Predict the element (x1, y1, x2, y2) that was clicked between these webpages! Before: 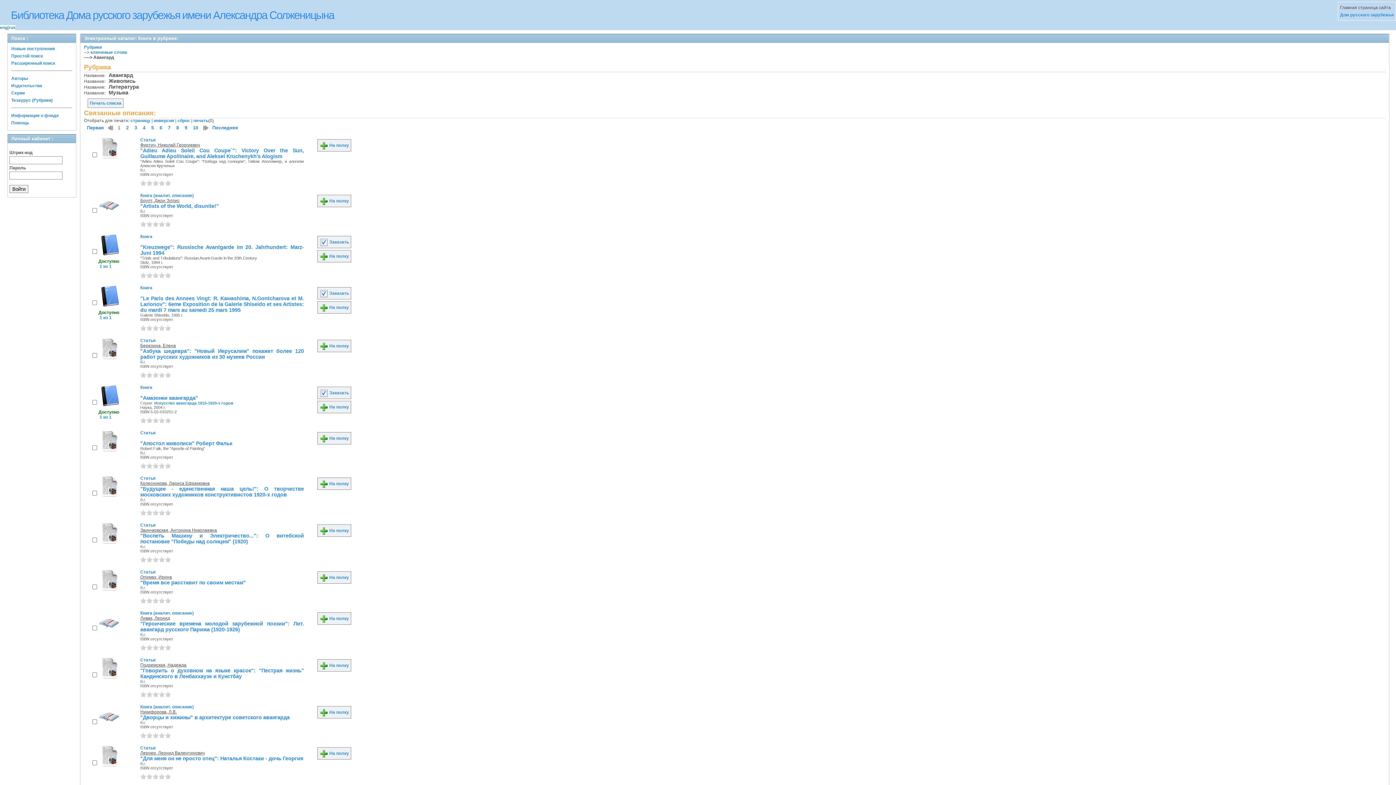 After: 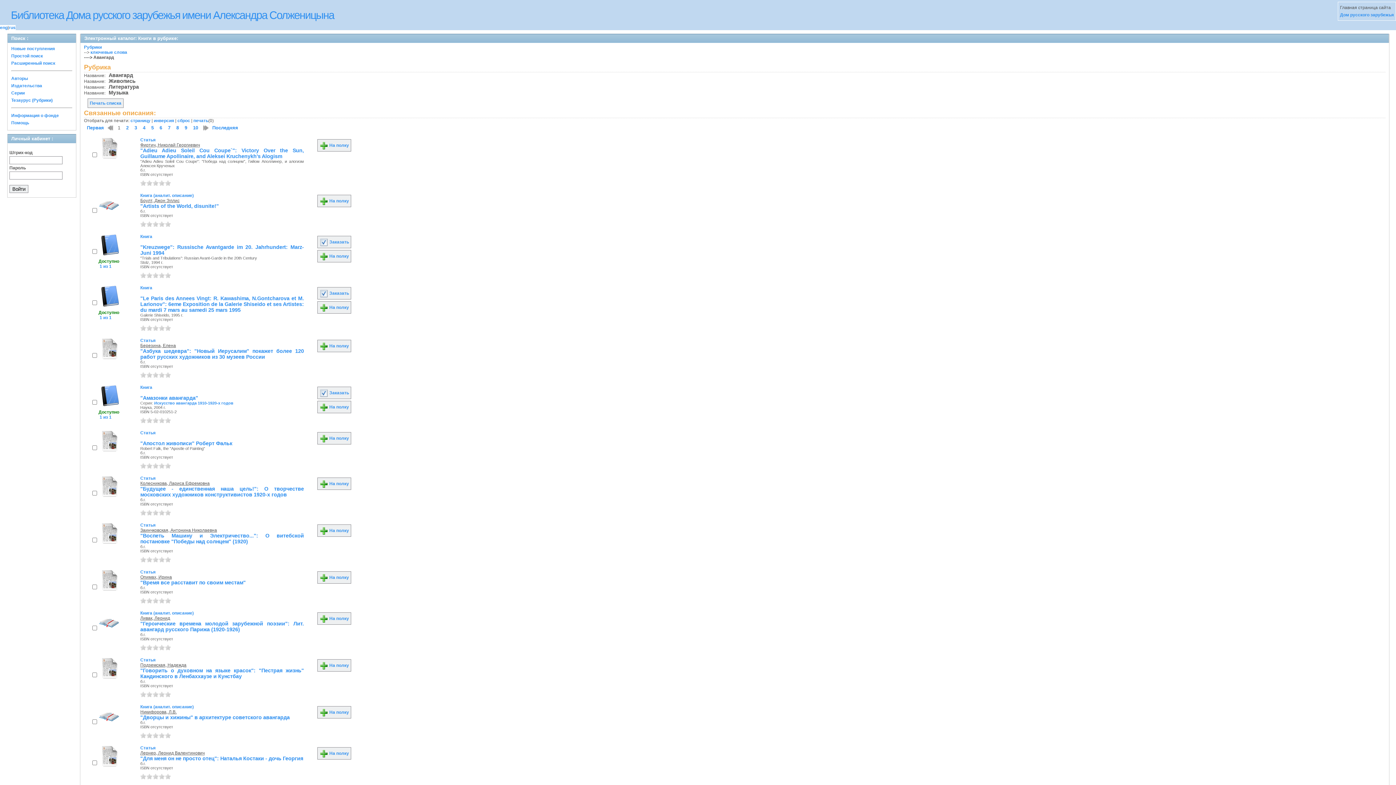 Action: label: 4 bbox: (158, 180, 164, 185)